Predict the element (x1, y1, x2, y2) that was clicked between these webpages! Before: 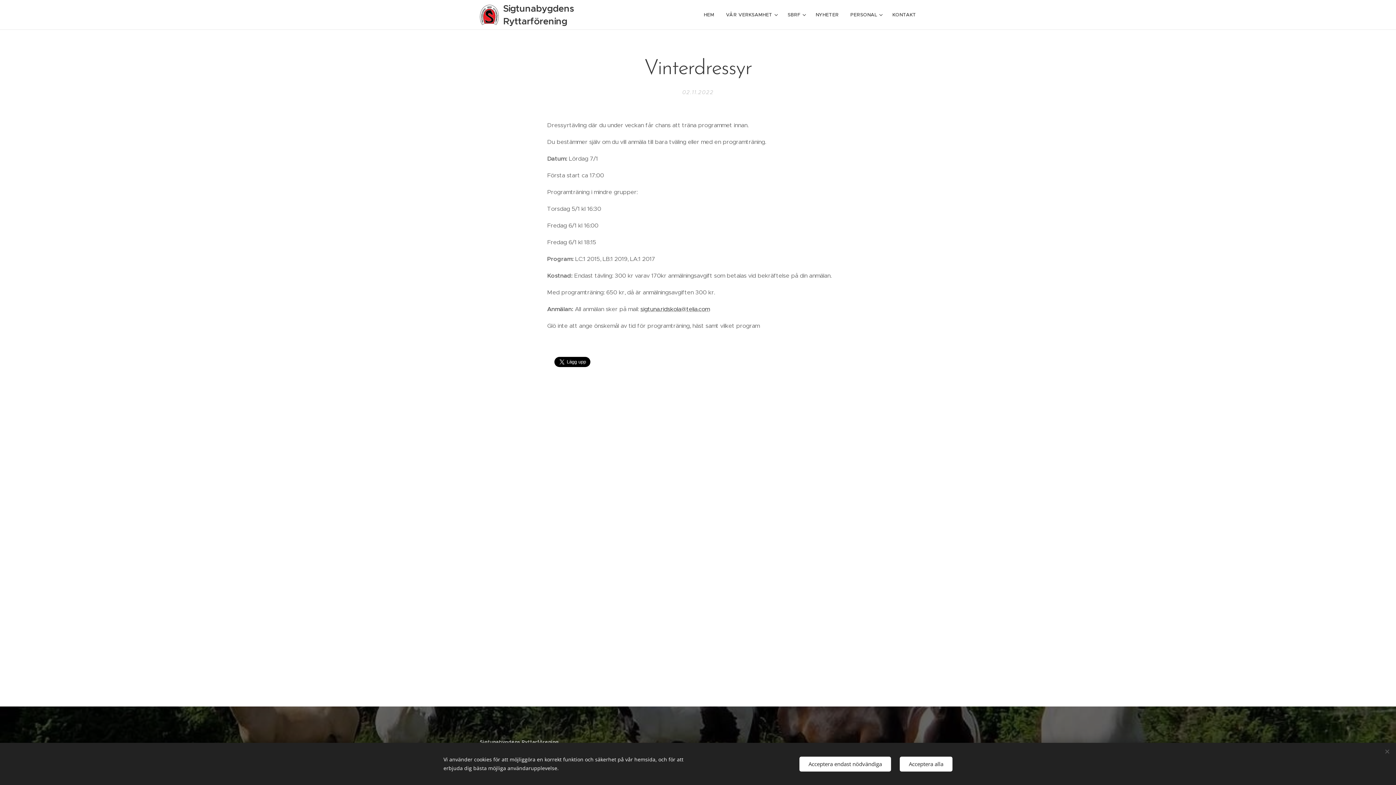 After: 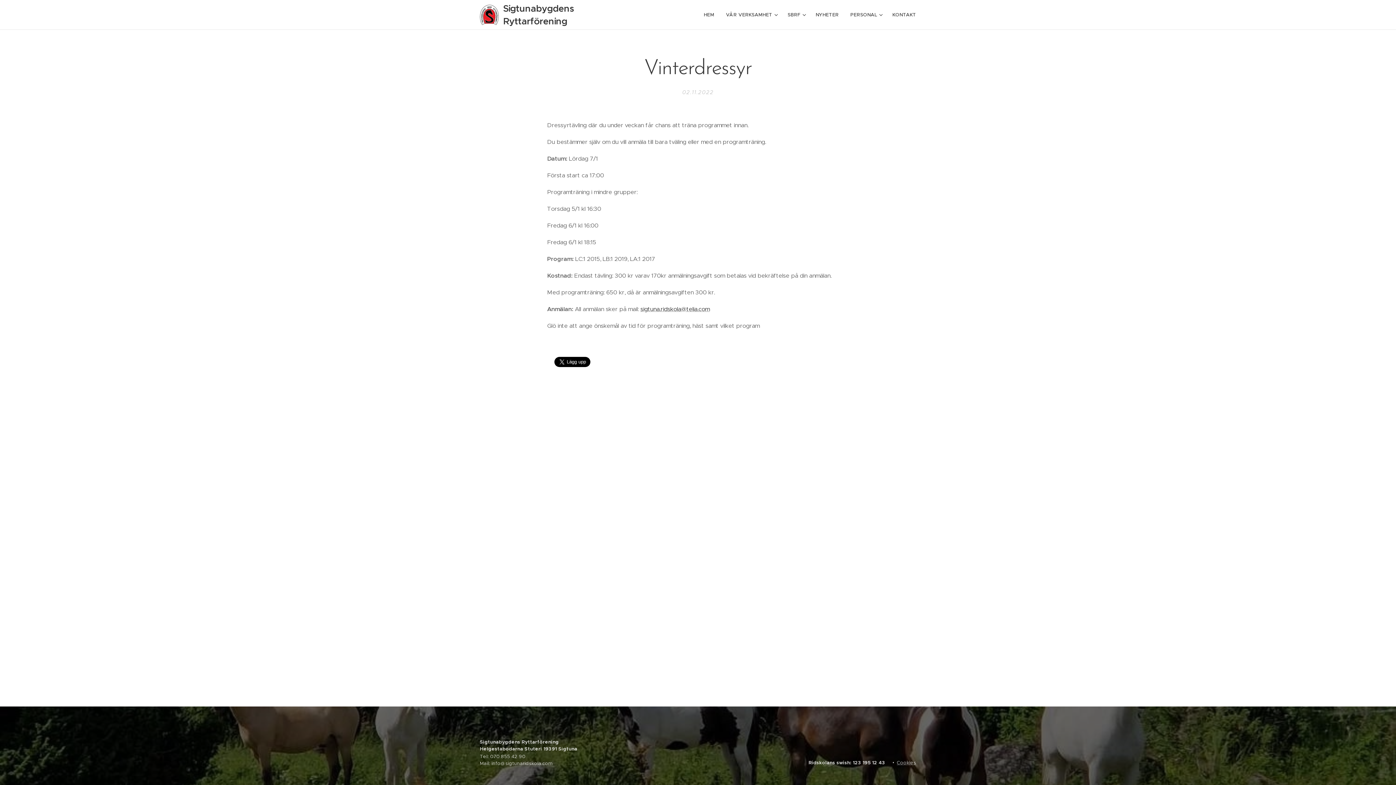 Action: label: Acceptera endast nödvändiga bbox: (799, 756, 891, 771)